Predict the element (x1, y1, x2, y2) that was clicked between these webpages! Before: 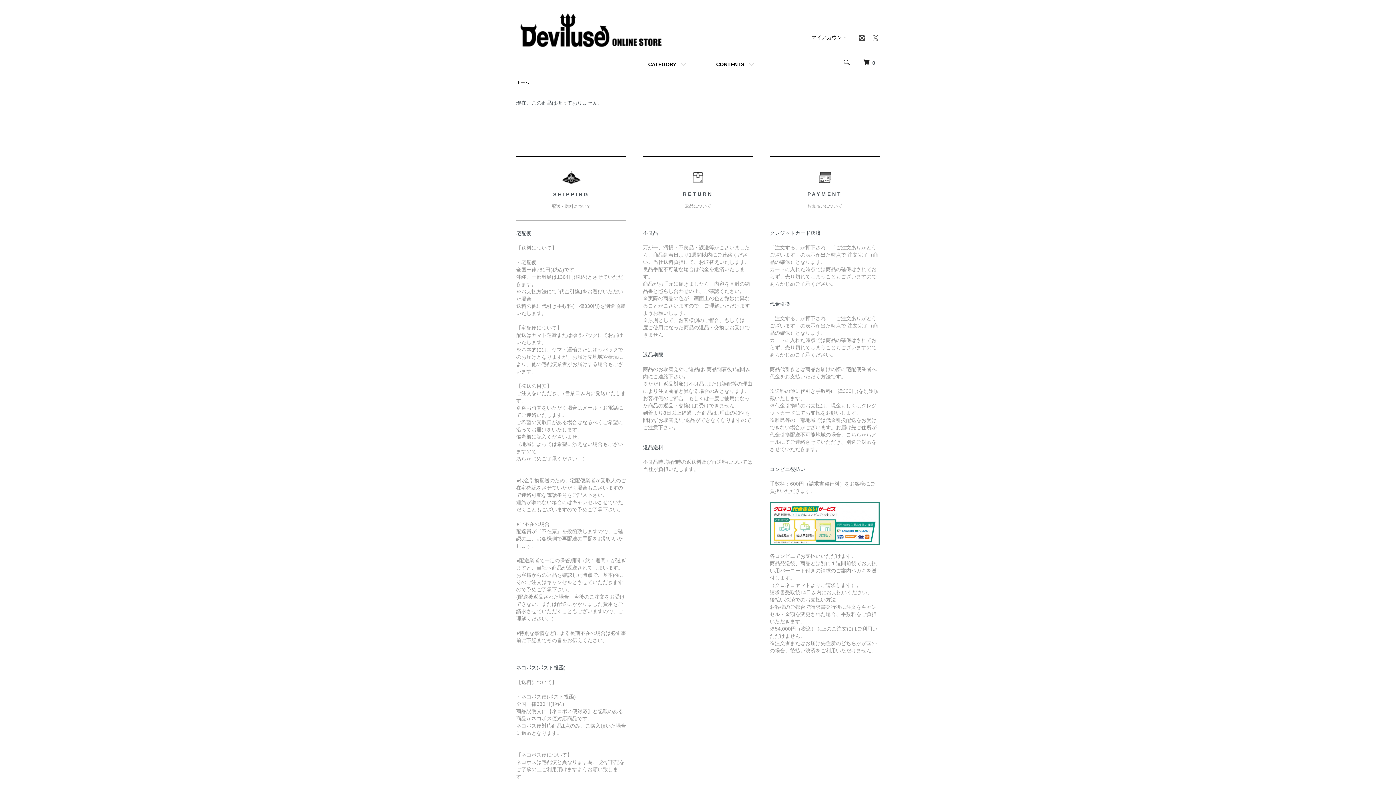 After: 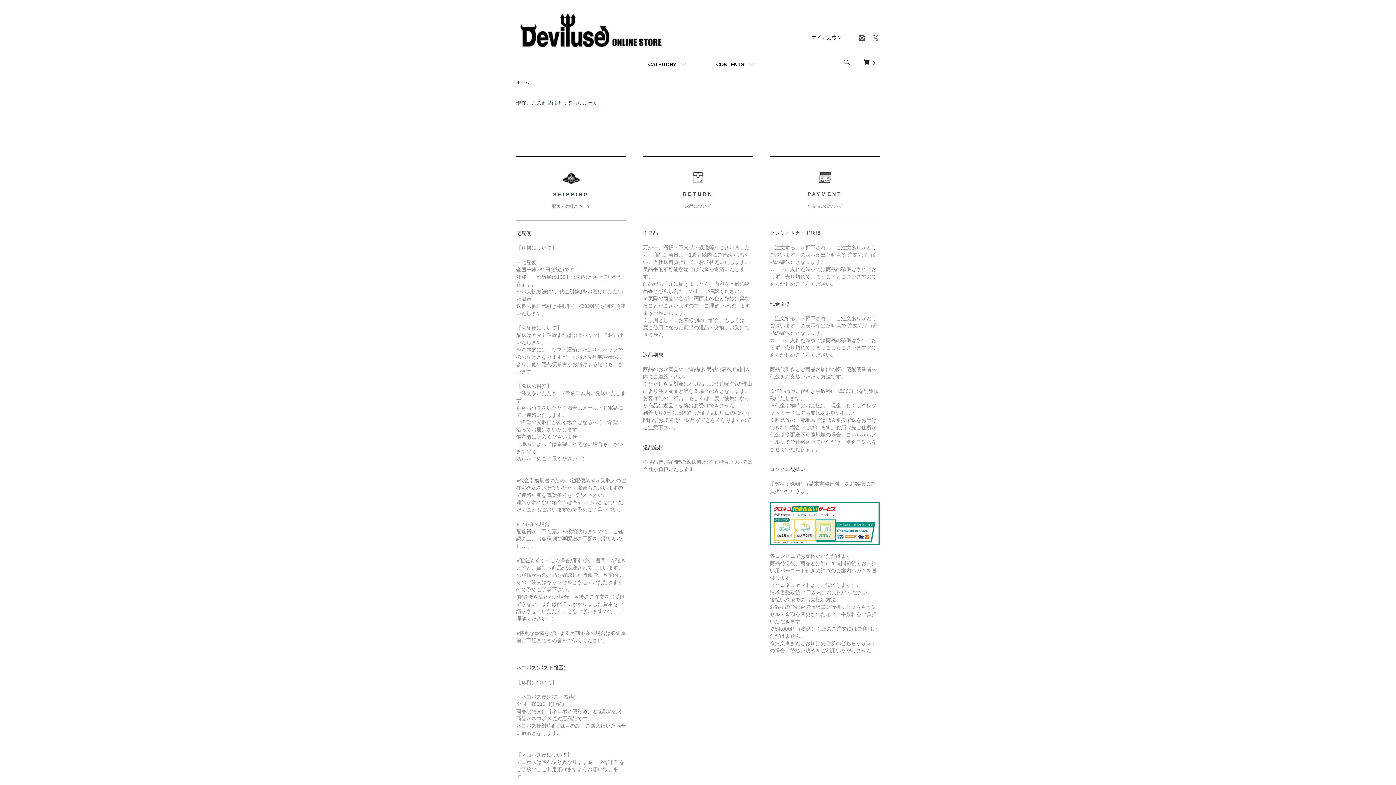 Action: bbox: (769, 502, 879, 508)